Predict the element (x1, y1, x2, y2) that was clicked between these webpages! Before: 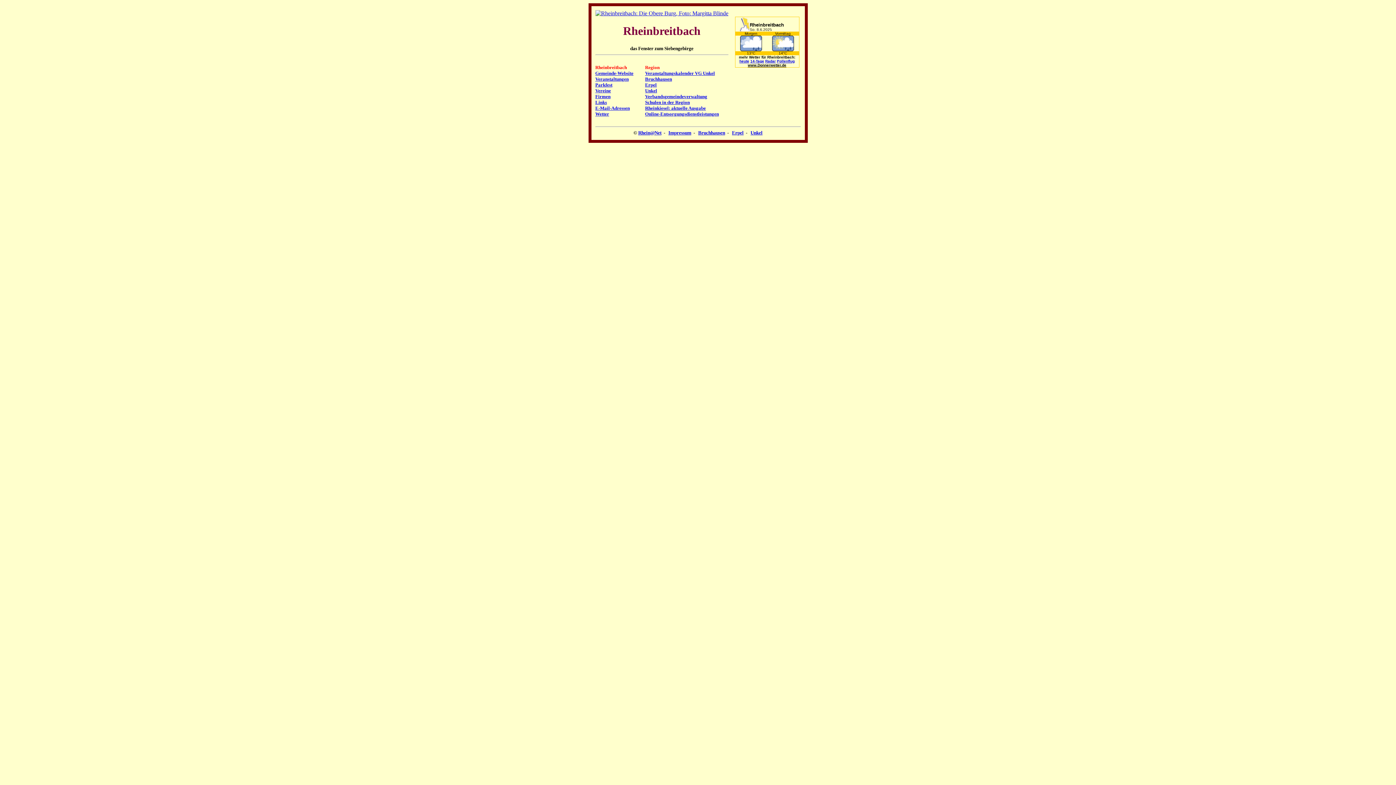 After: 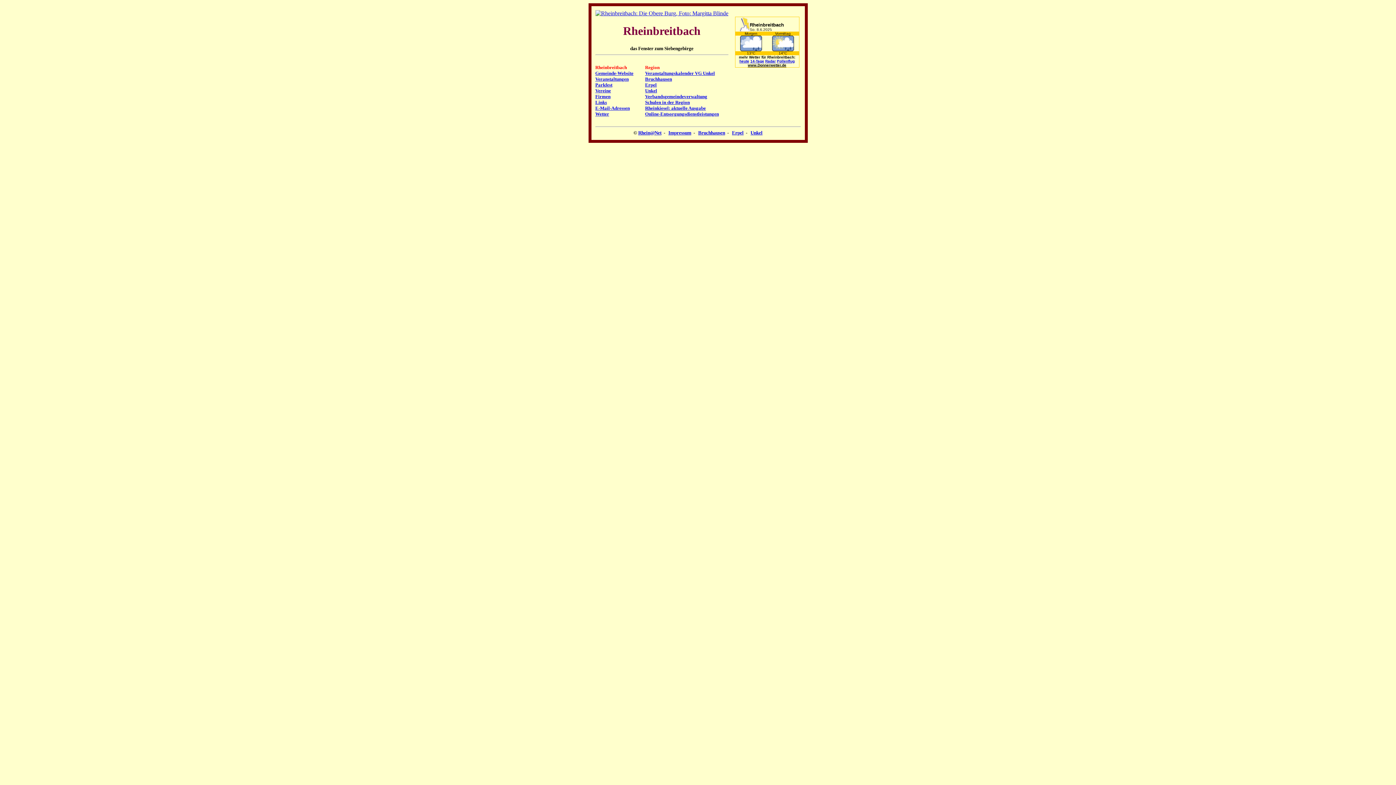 Action: bbox: (750, 130, 762, 135) label: Unkel